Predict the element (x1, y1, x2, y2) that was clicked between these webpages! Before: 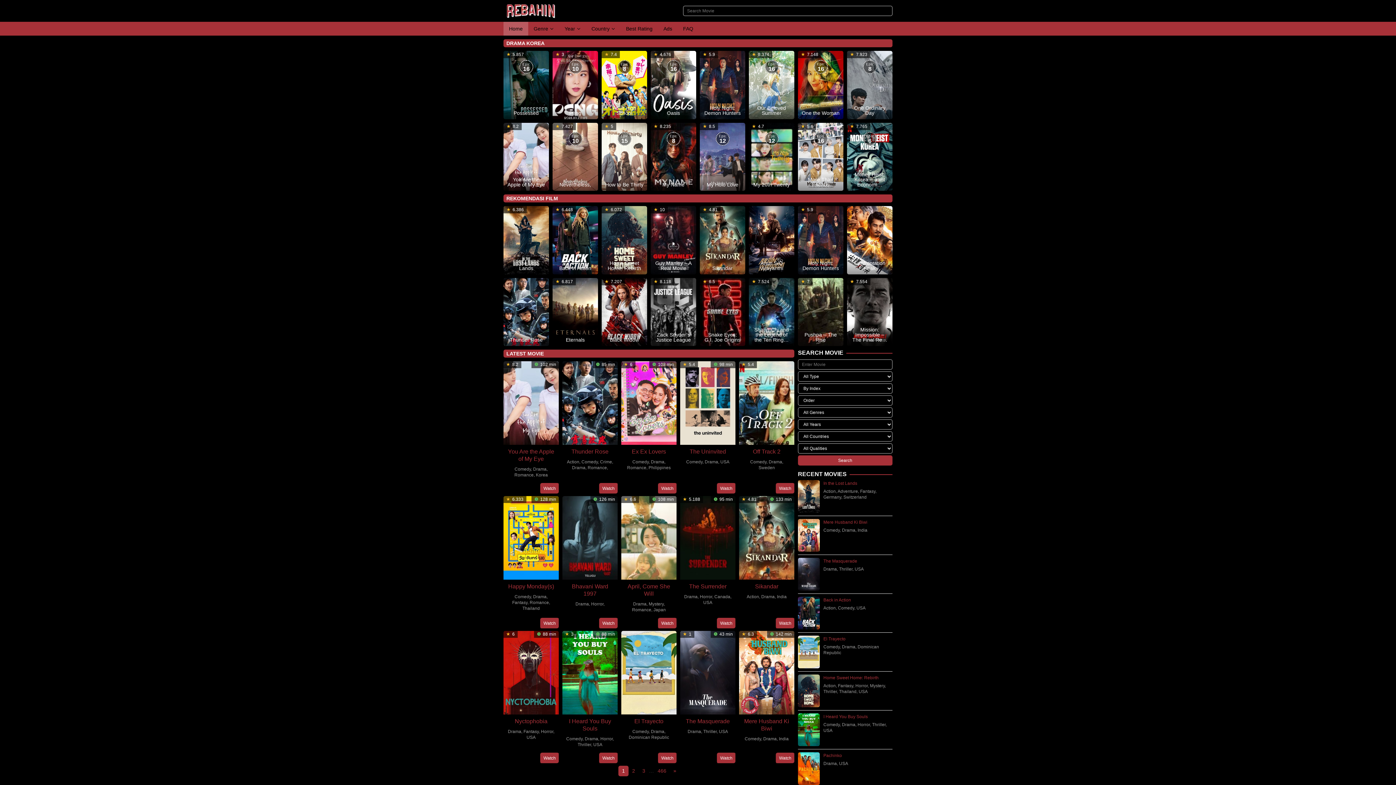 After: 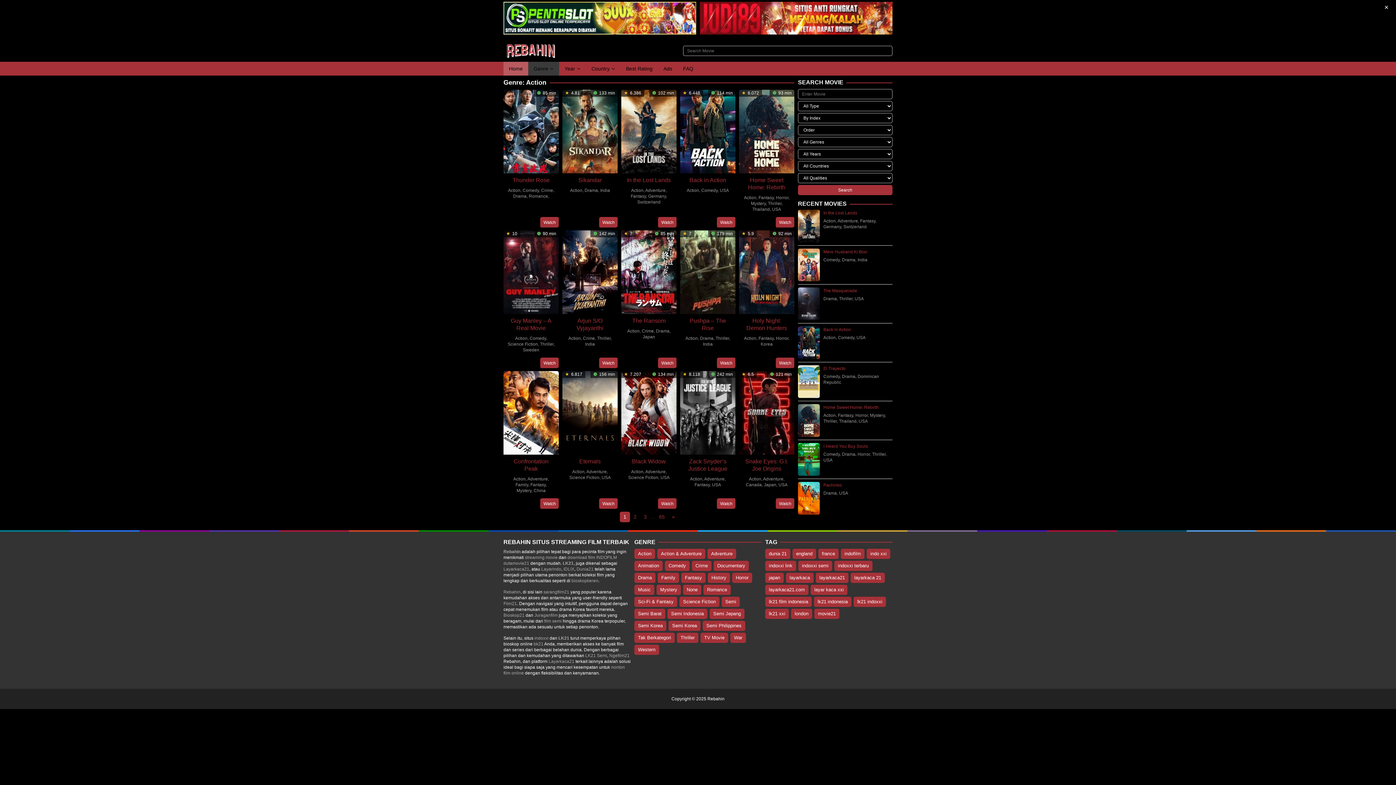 Action: label: Action bbox: (746, 594, 759, 599)